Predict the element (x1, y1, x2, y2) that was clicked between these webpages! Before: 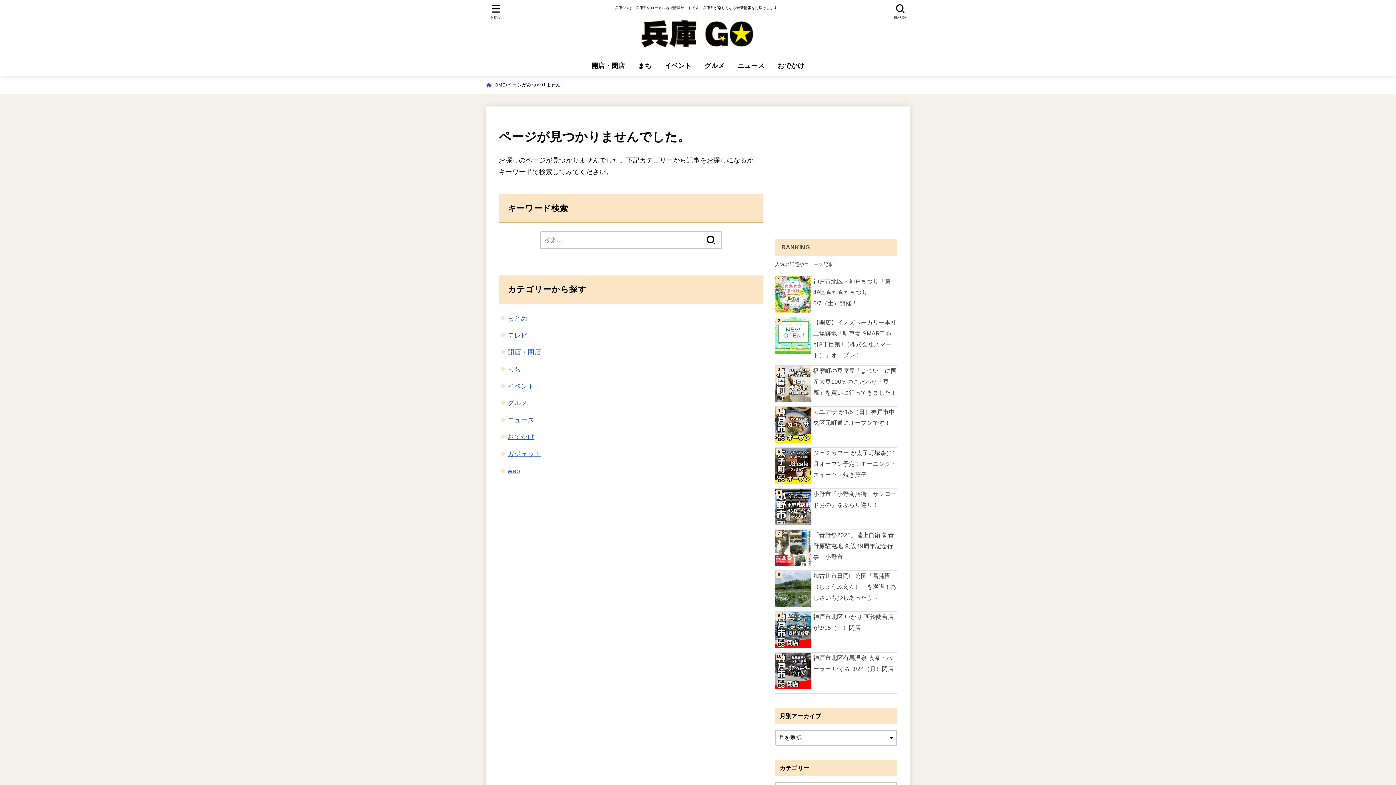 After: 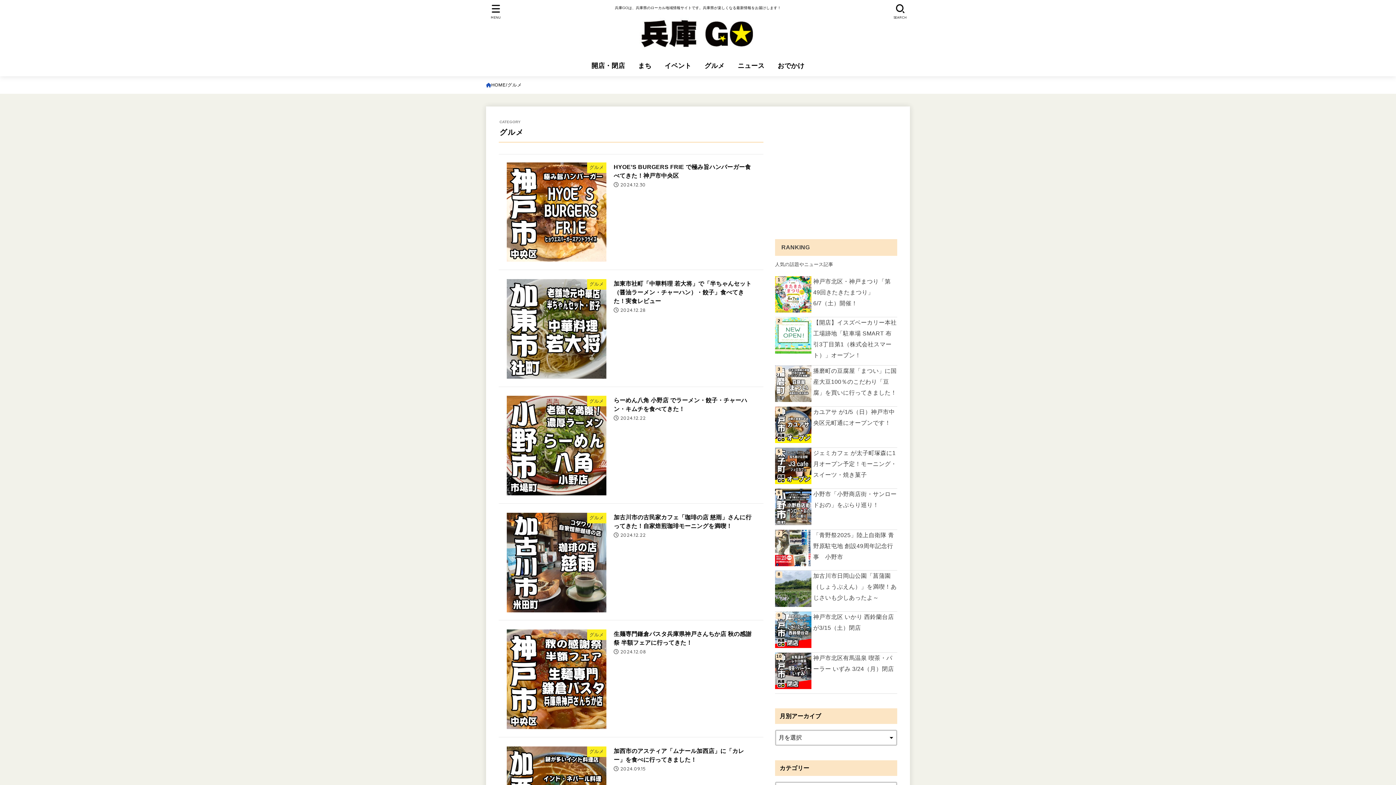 Action: label: グルメ bbox: (507, 399, 527, 406)